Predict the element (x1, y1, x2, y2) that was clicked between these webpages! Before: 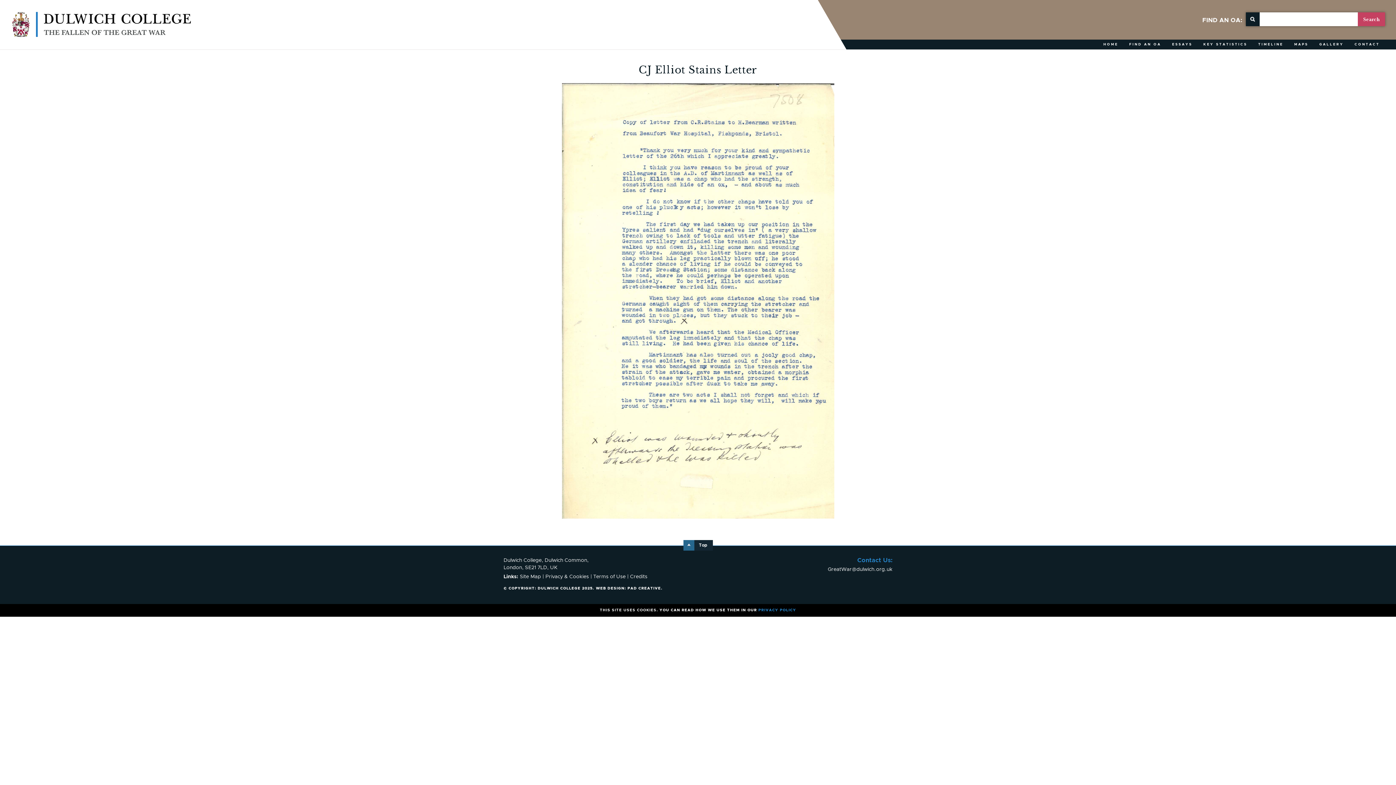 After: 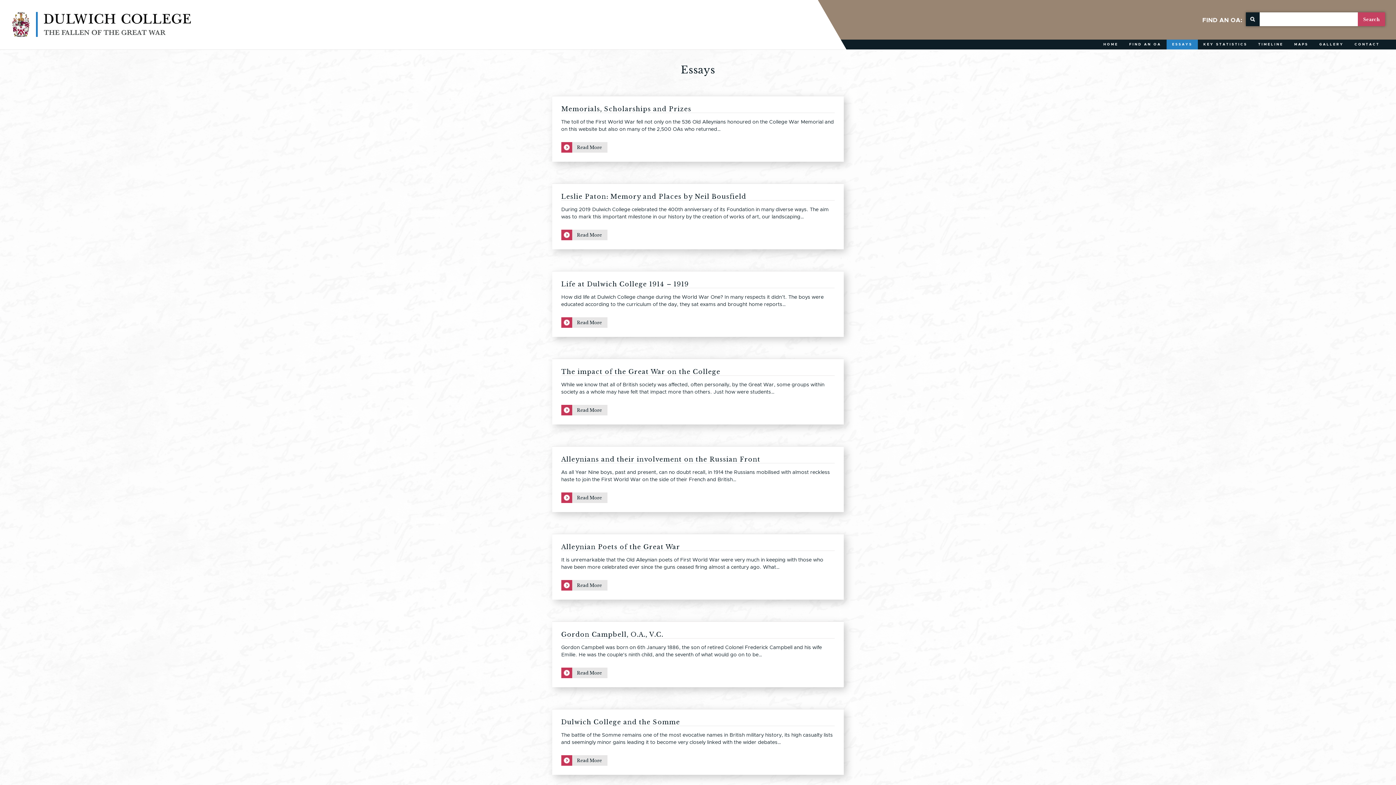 Action: bbox: (1166, 39, 1198, 49) label: ESSAYS